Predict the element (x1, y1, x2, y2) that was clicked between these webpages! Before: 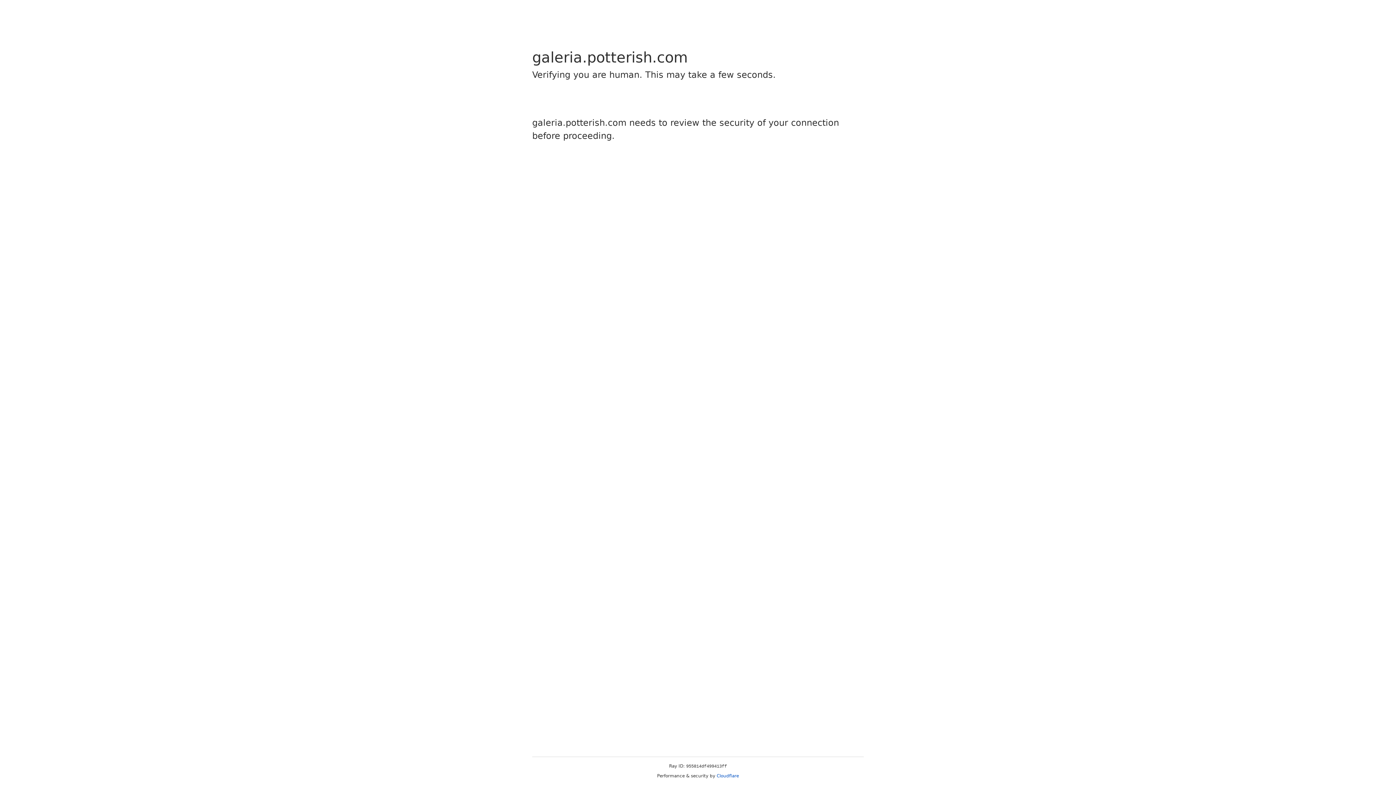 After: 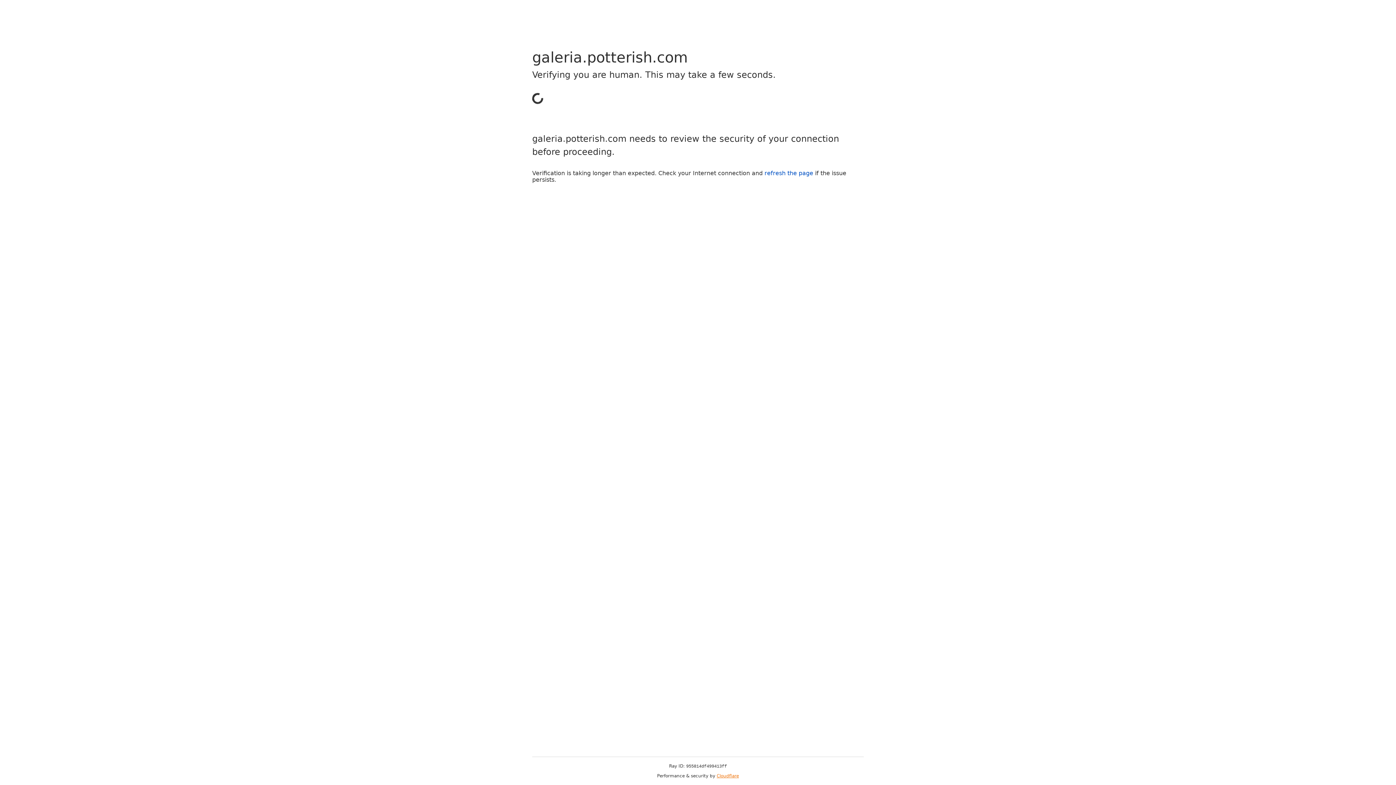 Action: bbox: (716, 773, 739, 778) label: Cloudflare